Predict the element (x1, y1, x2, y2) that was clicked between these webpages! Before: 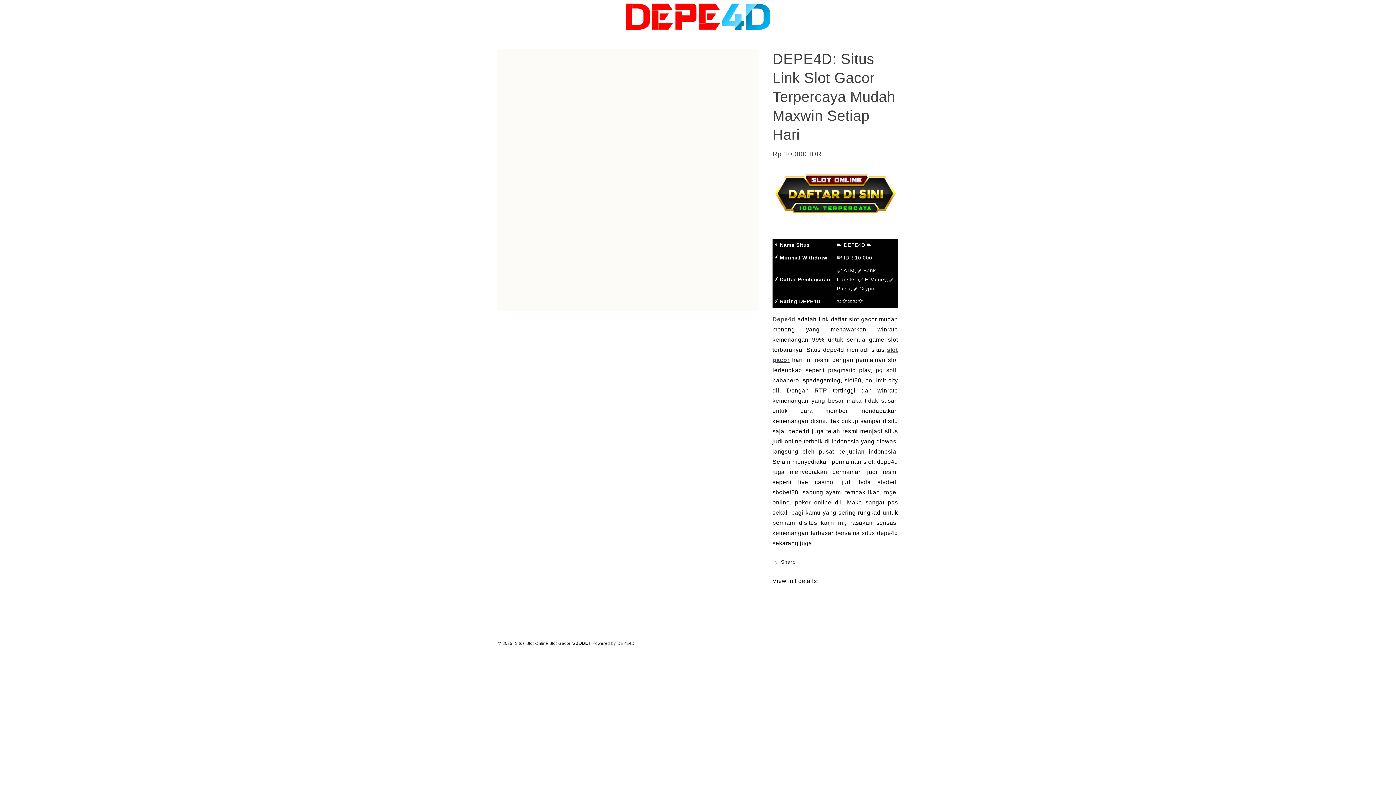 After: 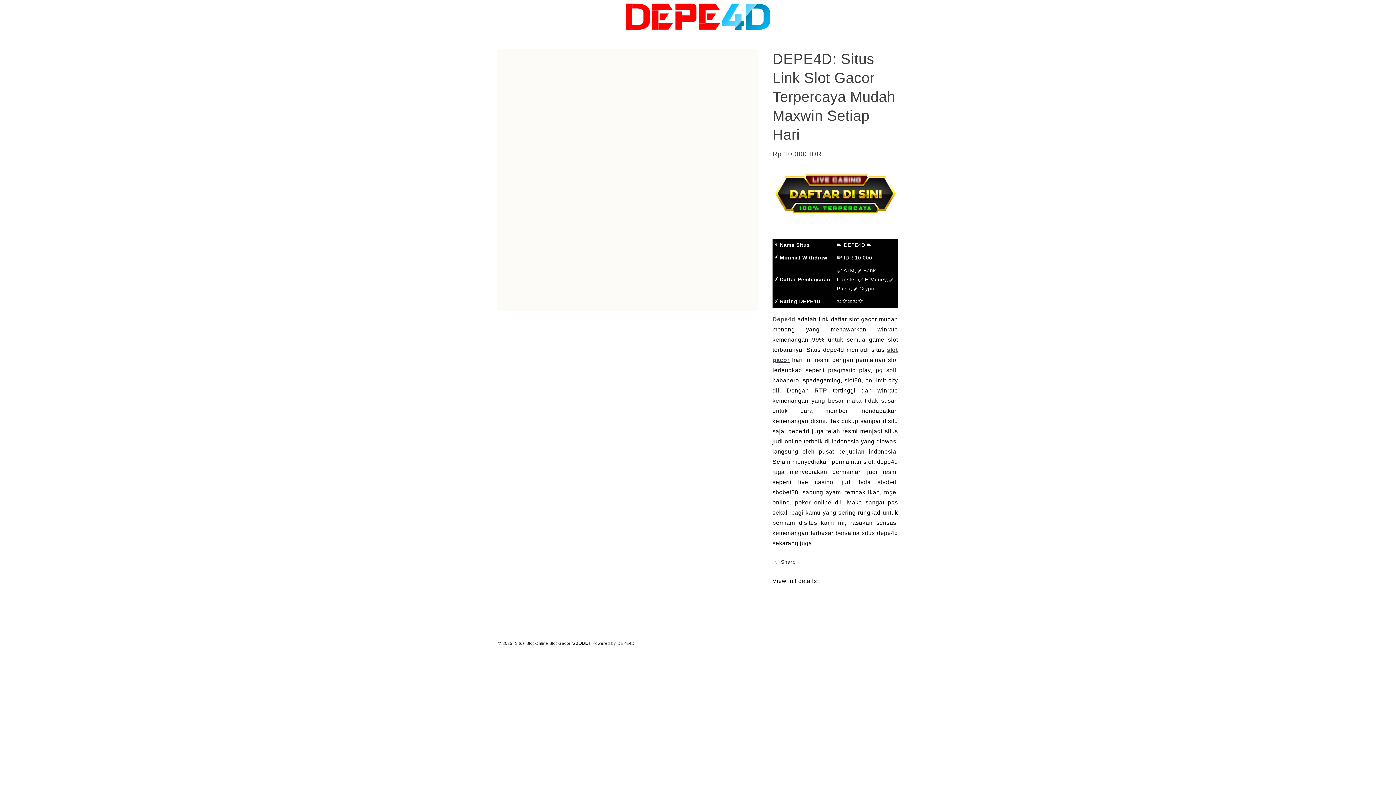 Action: bbox: (622, 0, 773, 36)